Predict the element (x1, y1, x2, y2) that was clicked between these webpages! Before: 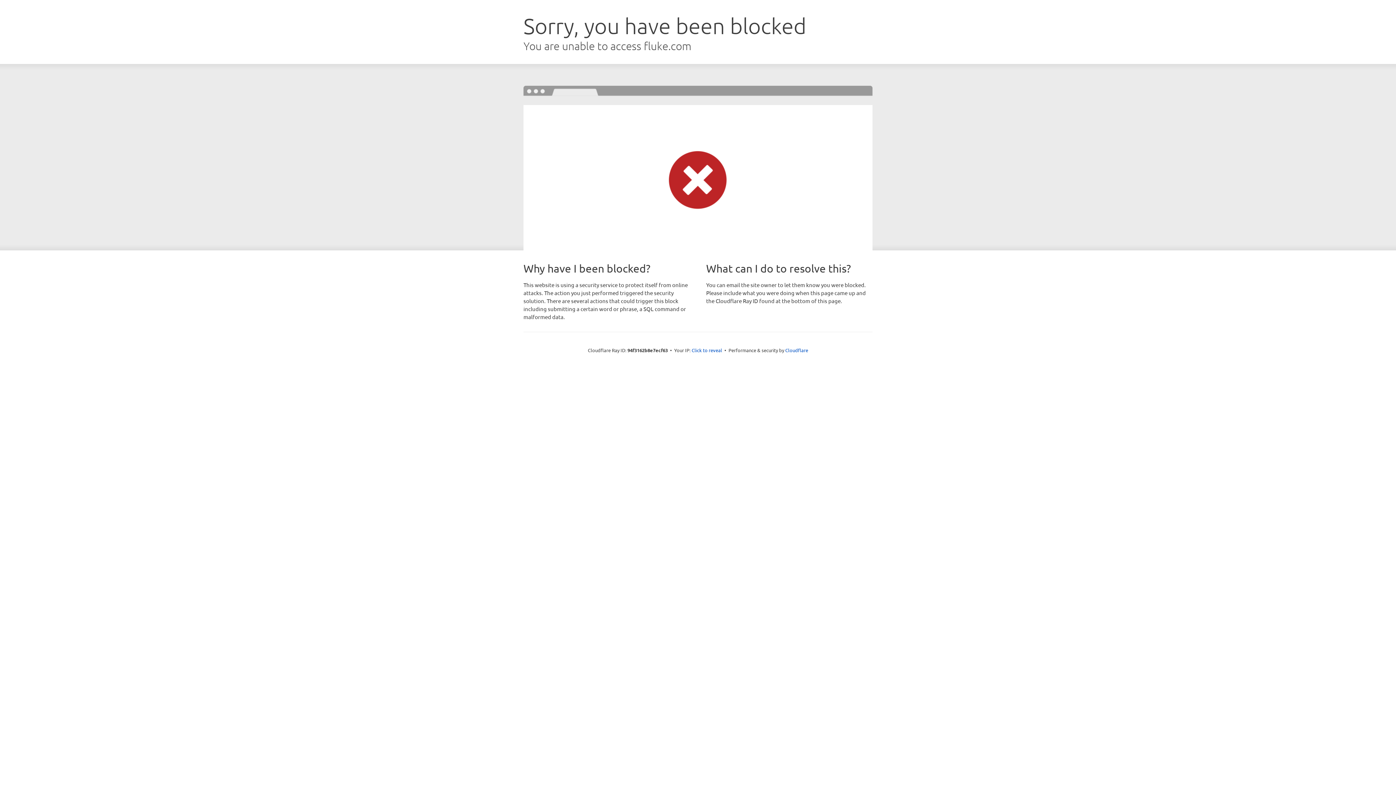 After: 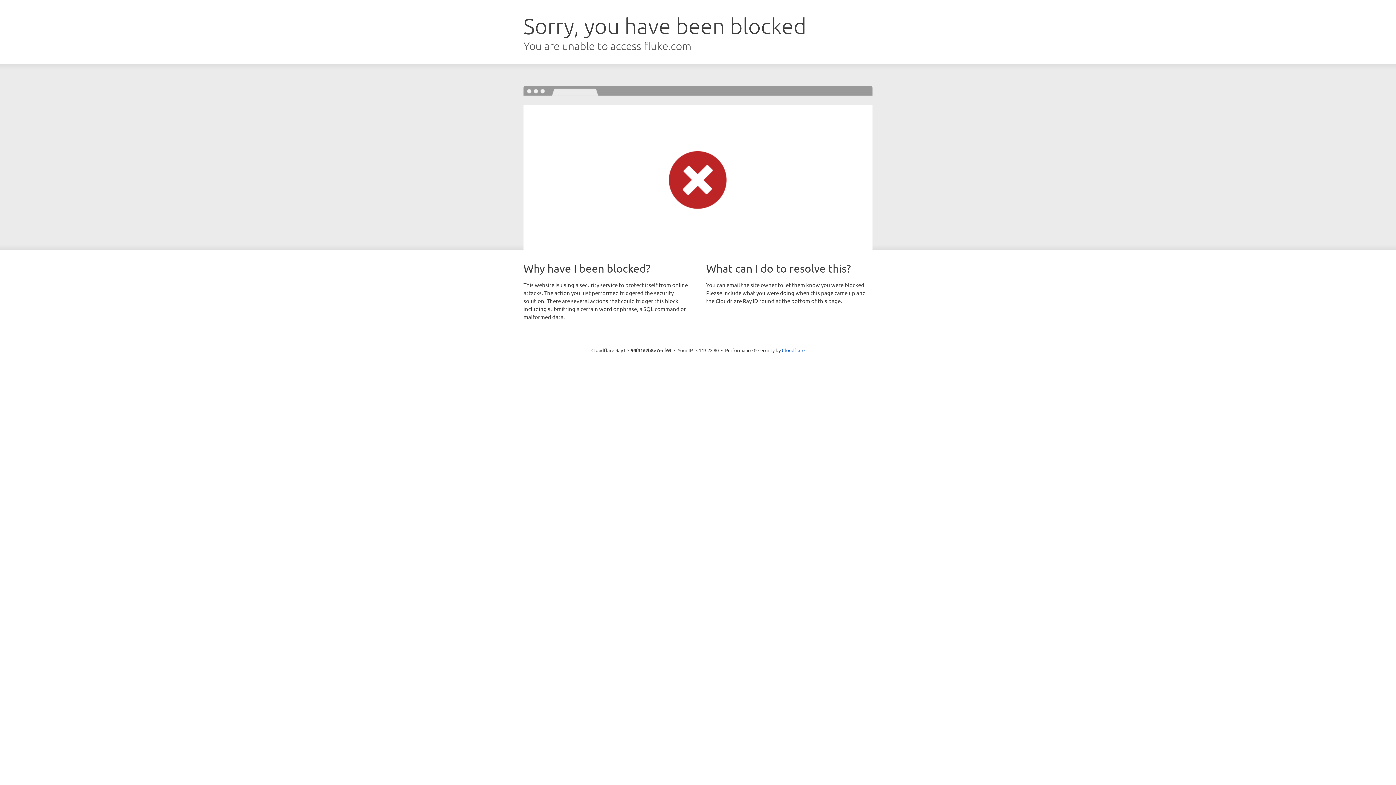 Action: label: Click to reveal bbox: (691, 346, 722, 353)